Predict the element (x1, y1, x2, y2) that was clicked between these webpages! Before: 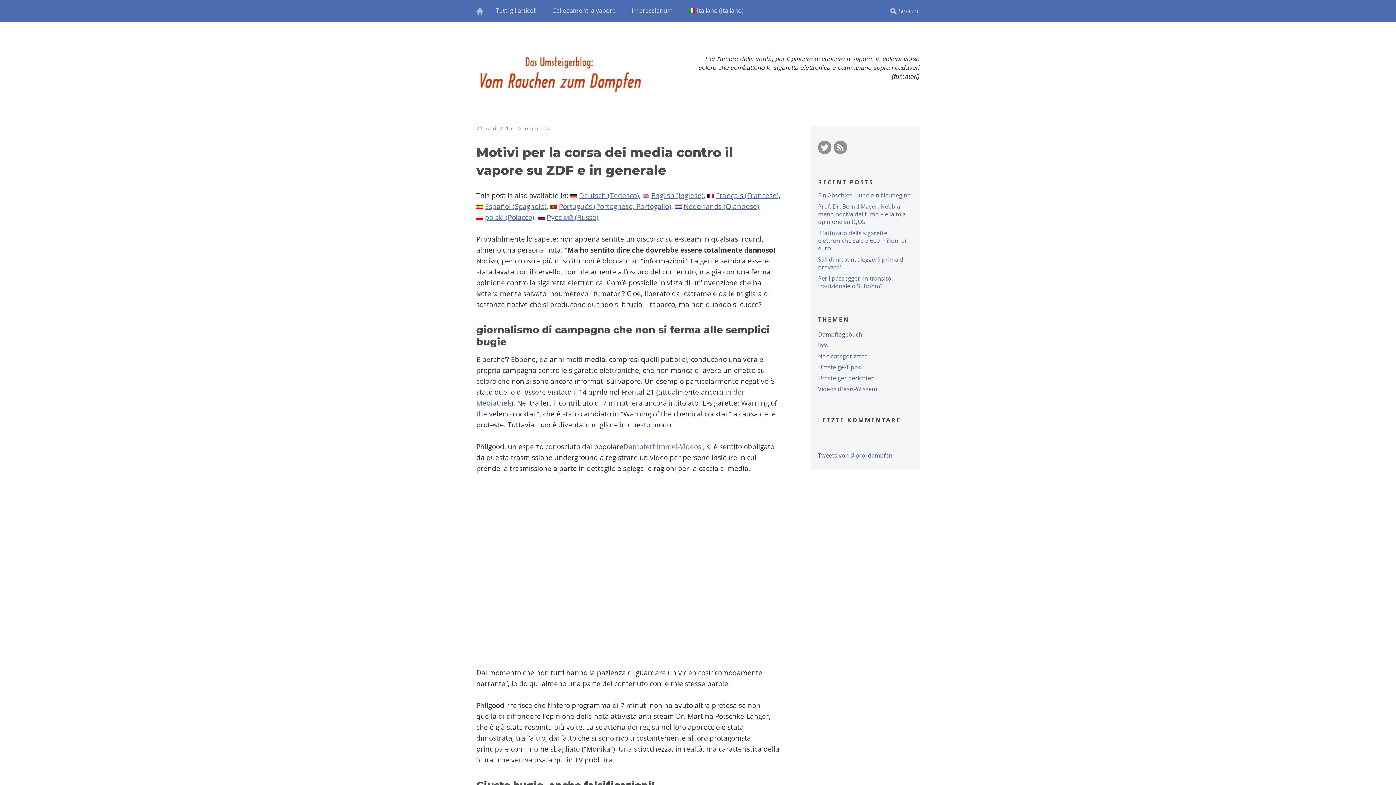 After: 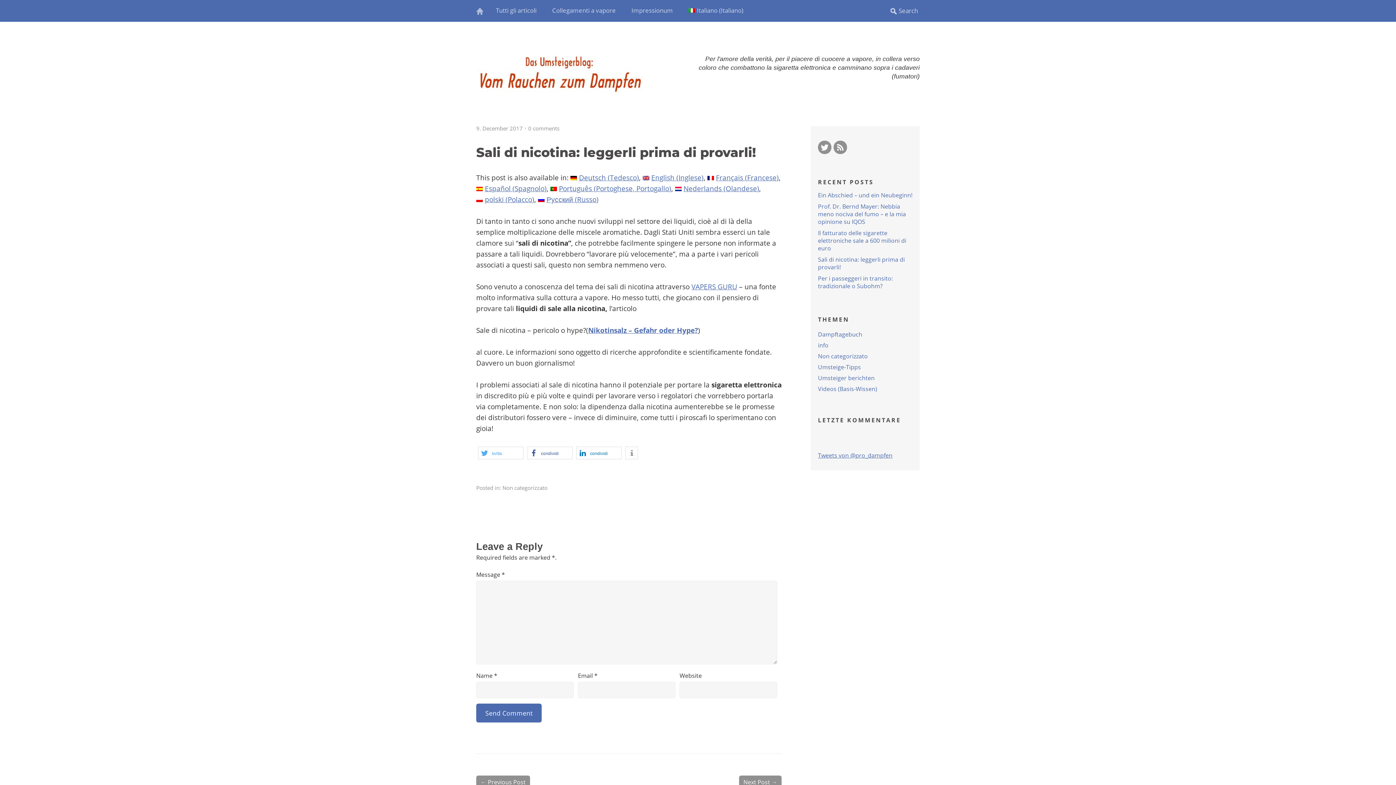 Action: label: Sali di nicotina: leggerli prima di provarli! bbox: (818, 255, 905, 271)